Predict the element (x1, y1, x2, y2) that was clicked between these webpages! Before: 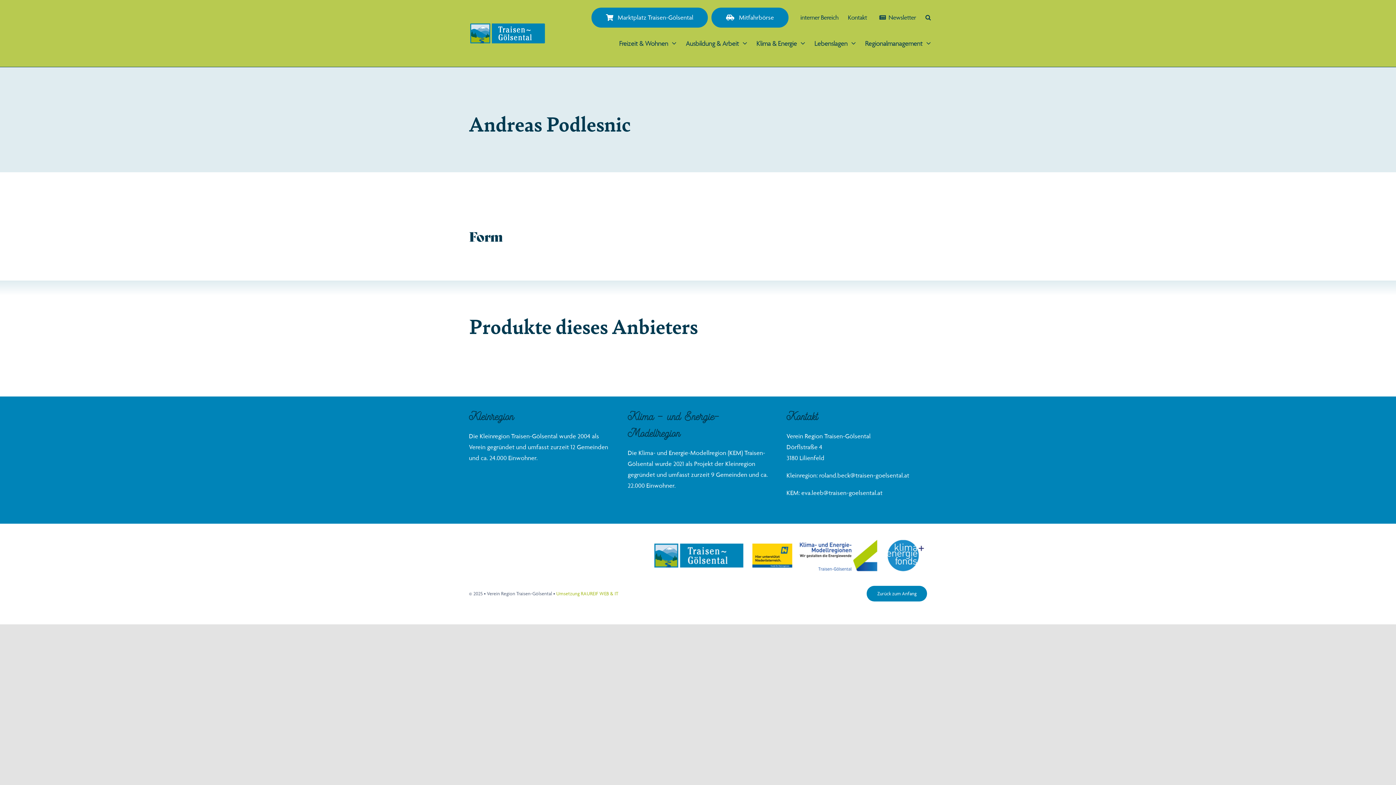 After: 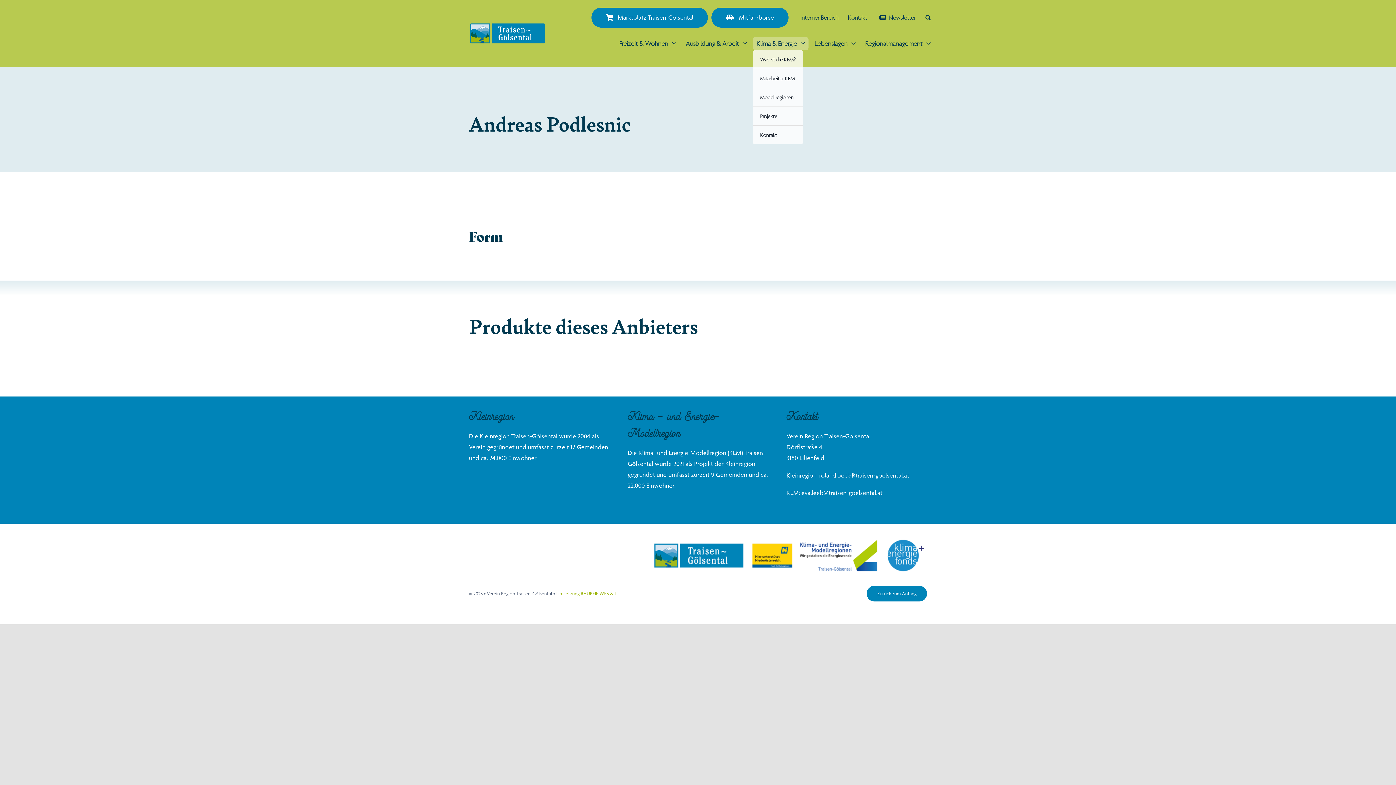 Action: bbox: (753, 37, 808, 50) label: Klima & Energie